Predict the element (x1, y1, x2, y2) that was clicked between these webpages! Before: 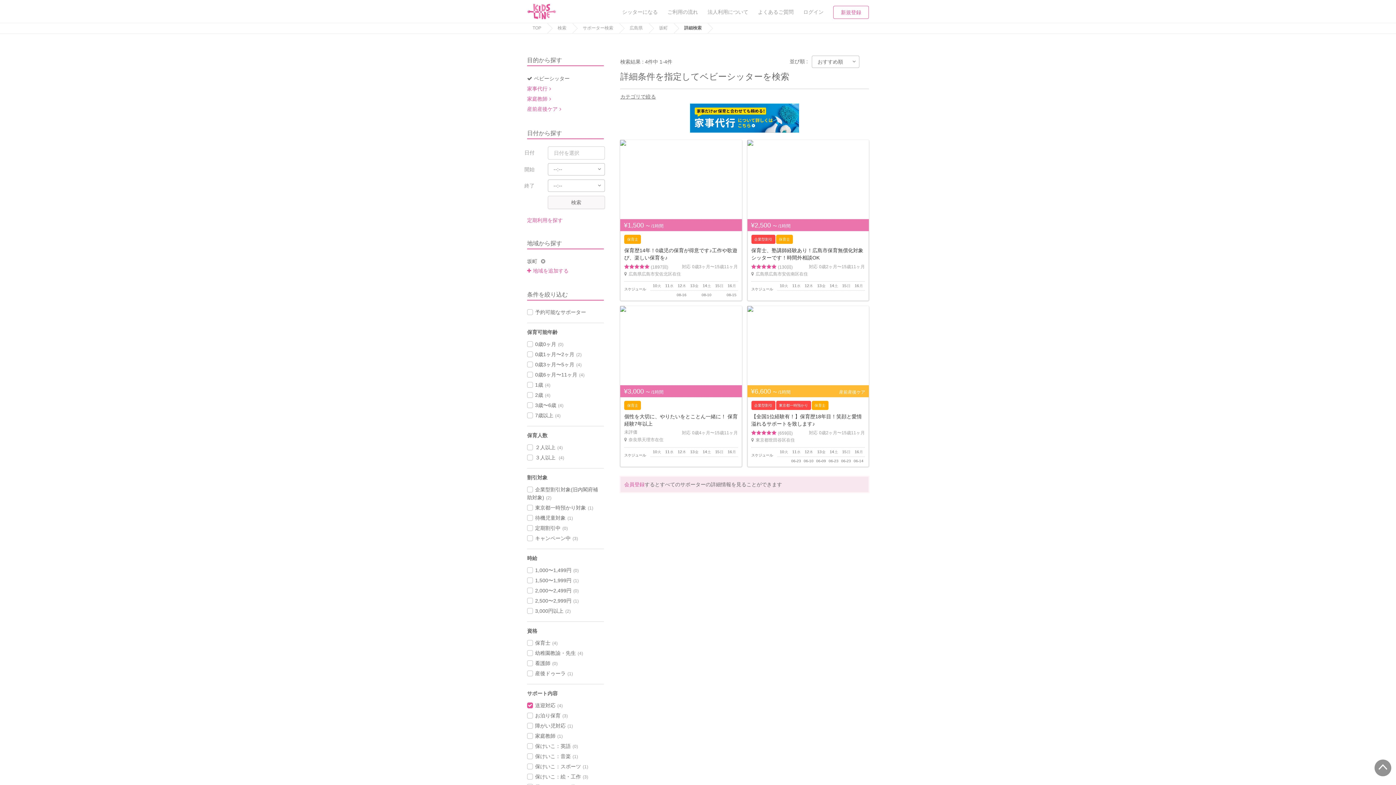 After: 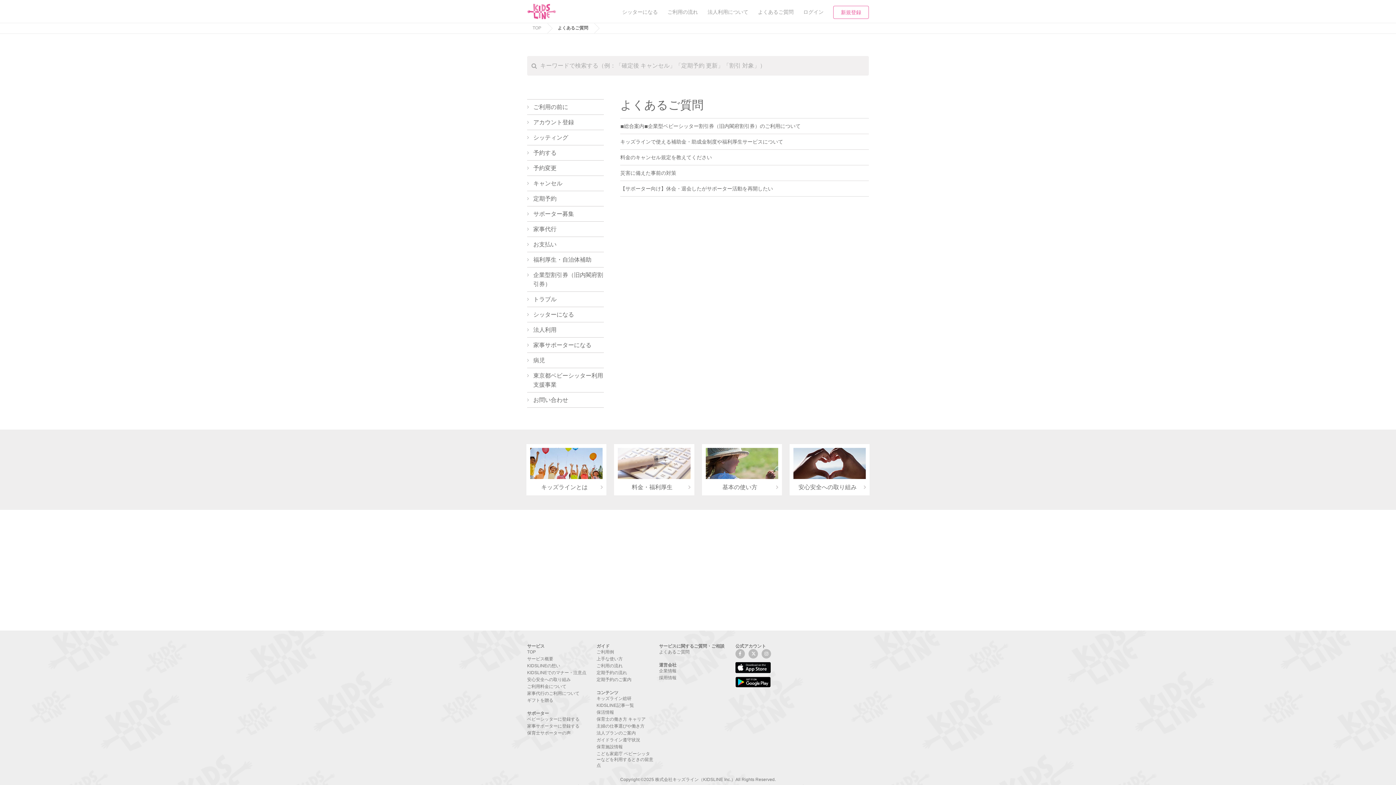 Action: bbox: (758, 9, 793, 14) label: よくあるご質問